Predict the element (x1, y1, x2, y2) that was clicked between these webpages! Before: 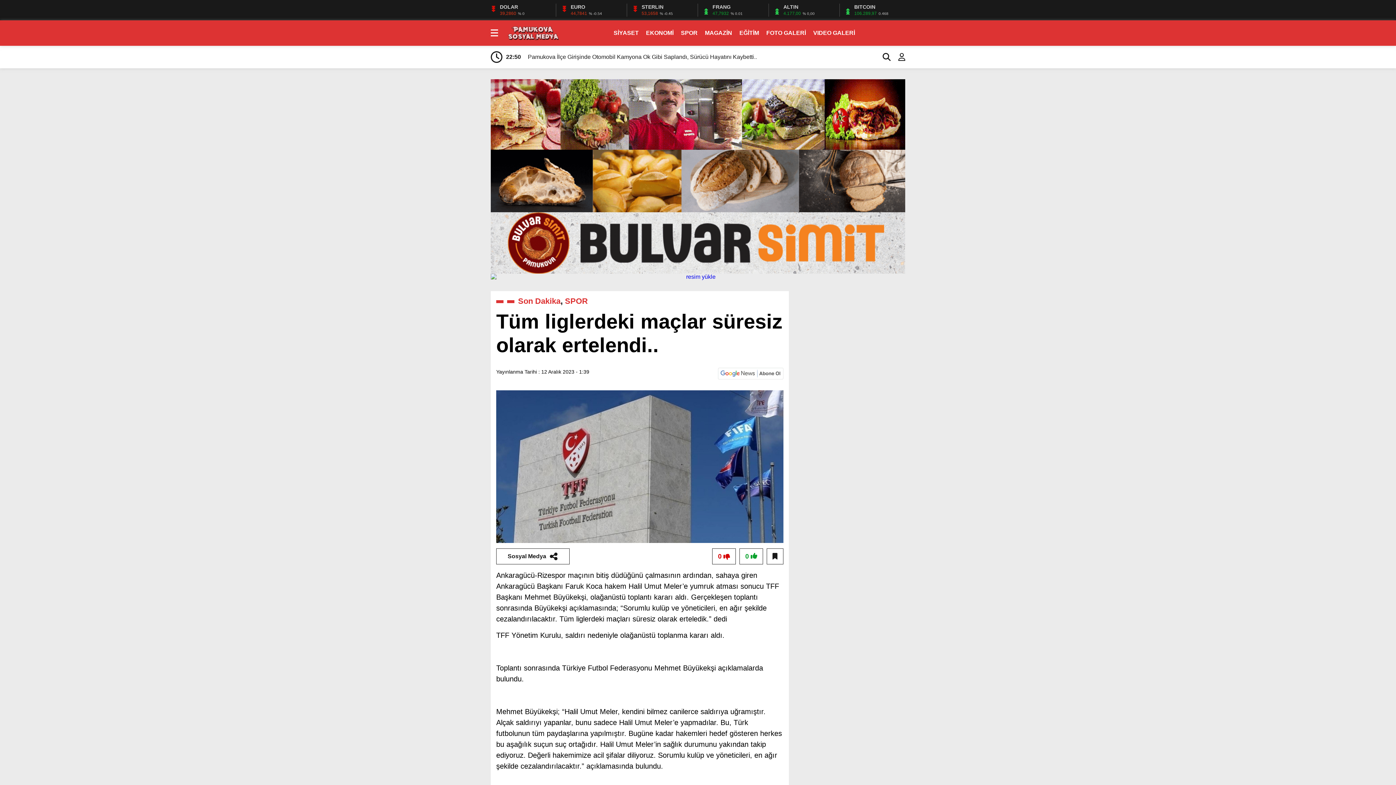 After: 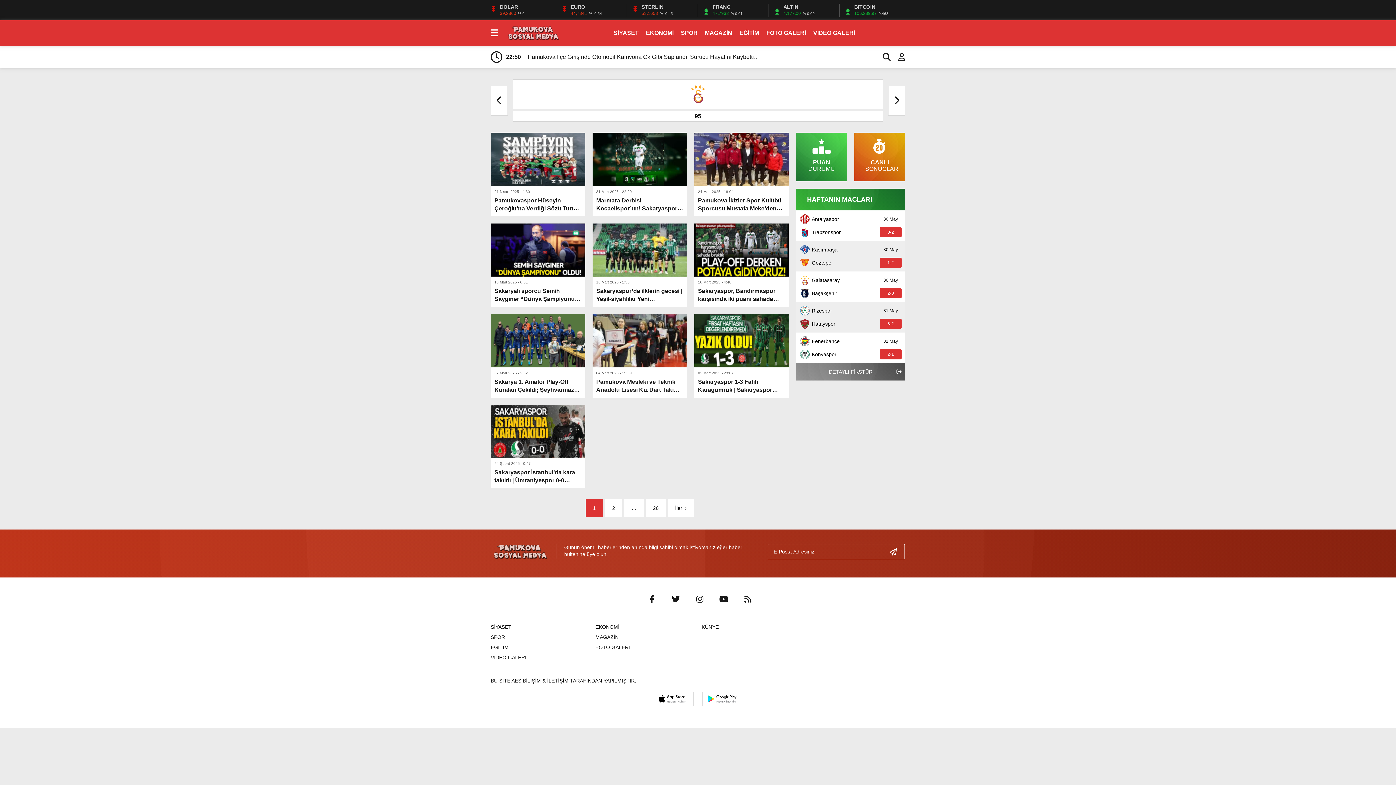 Action: bbox: (681, 25, 697, 40) label: SPOR